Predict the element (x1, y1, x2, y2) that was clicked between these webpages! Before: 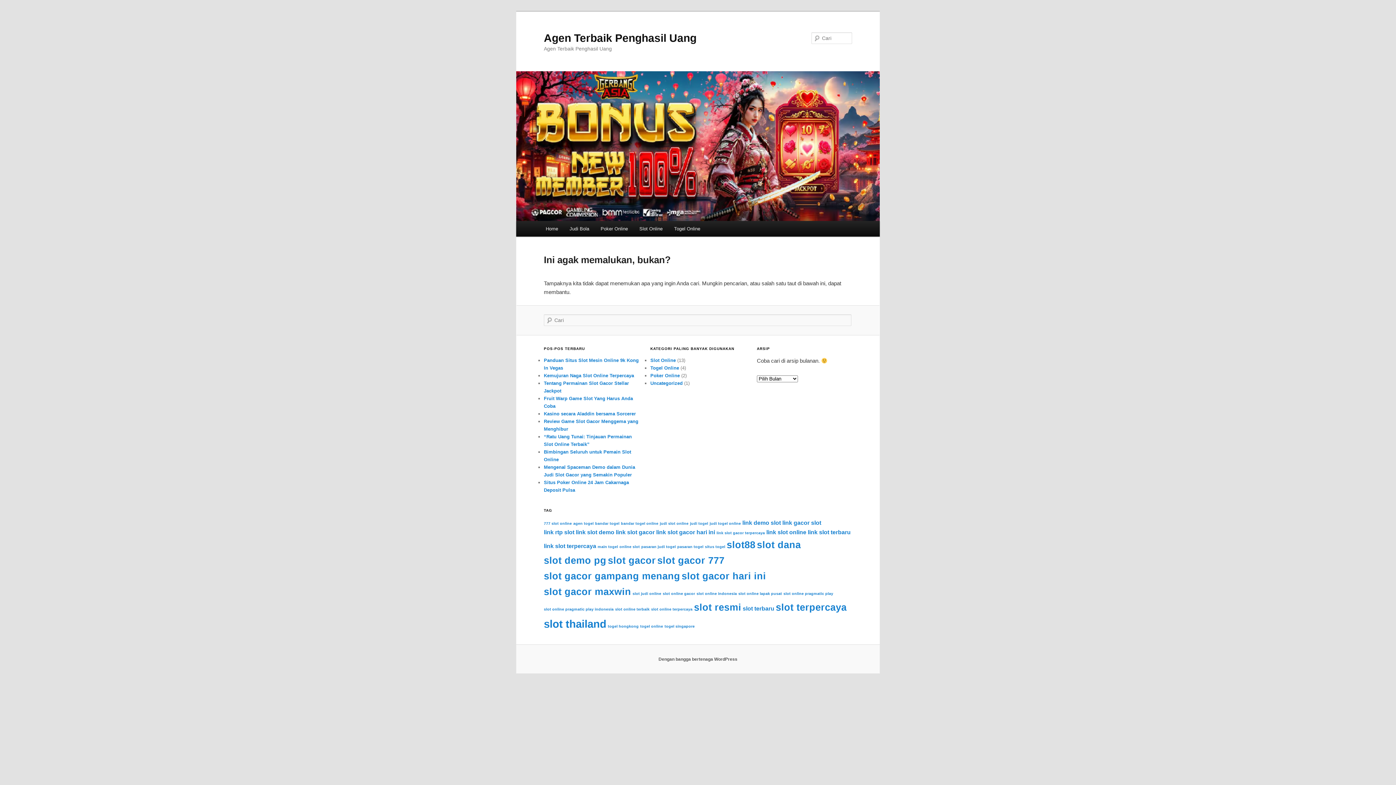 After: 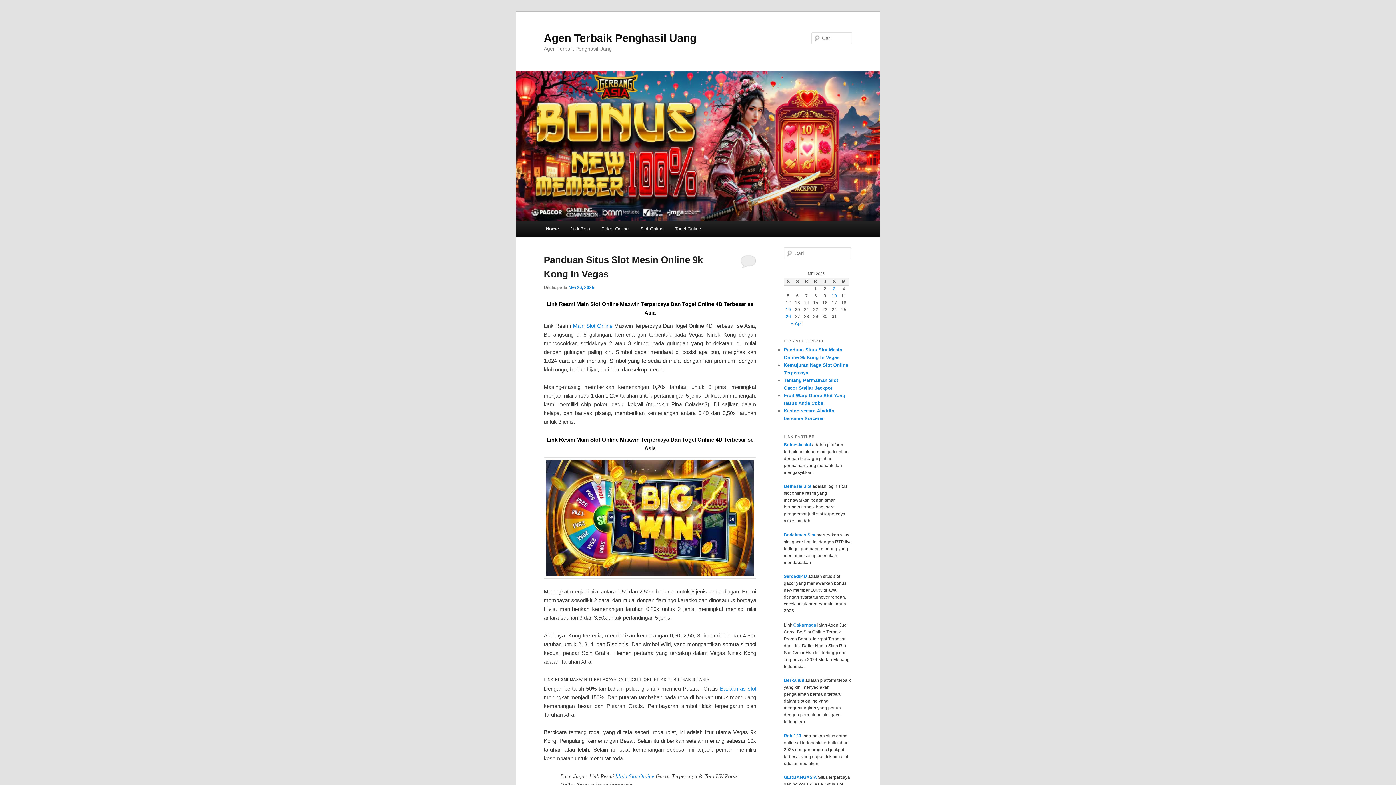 Action: bbox: (544, 31, 696, 43) label: Agen Terbaik Penghasil Uang